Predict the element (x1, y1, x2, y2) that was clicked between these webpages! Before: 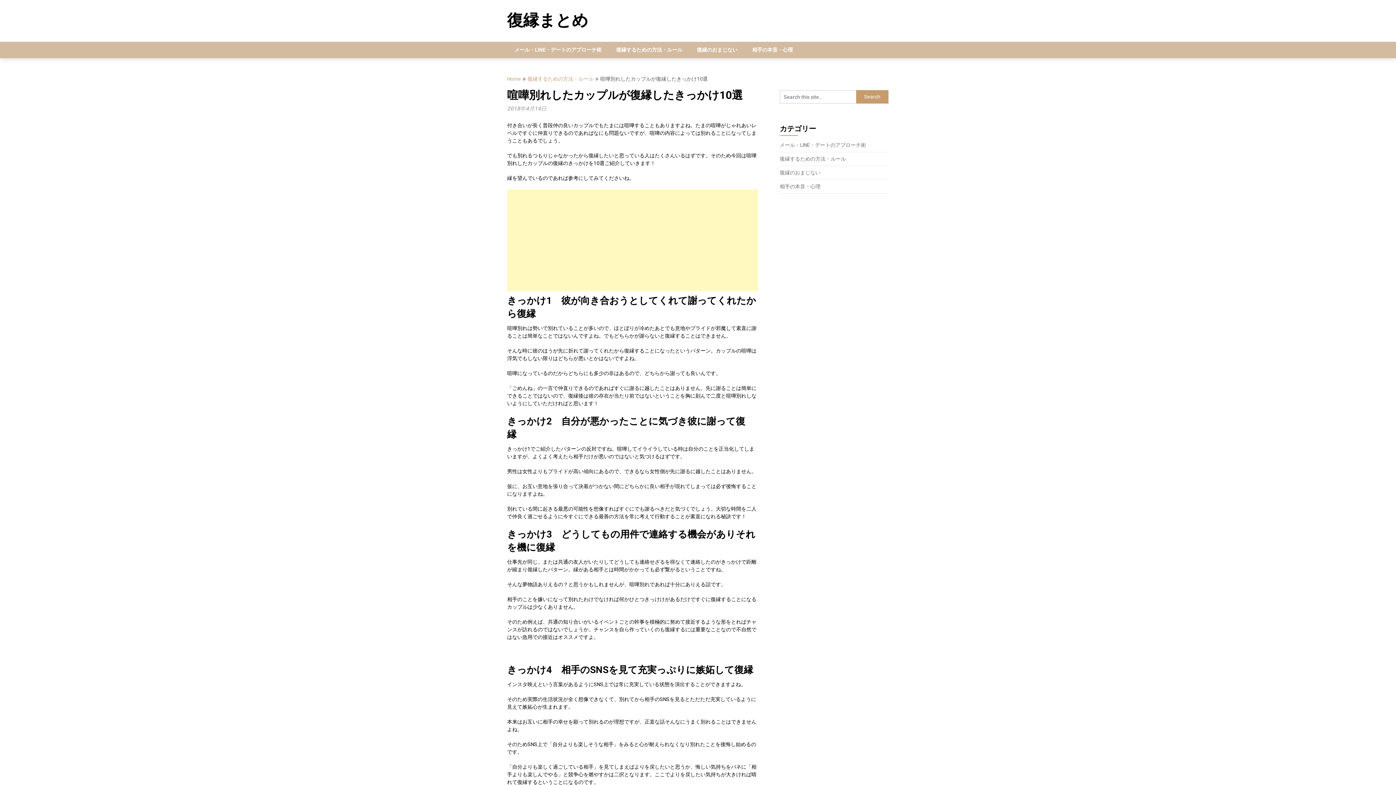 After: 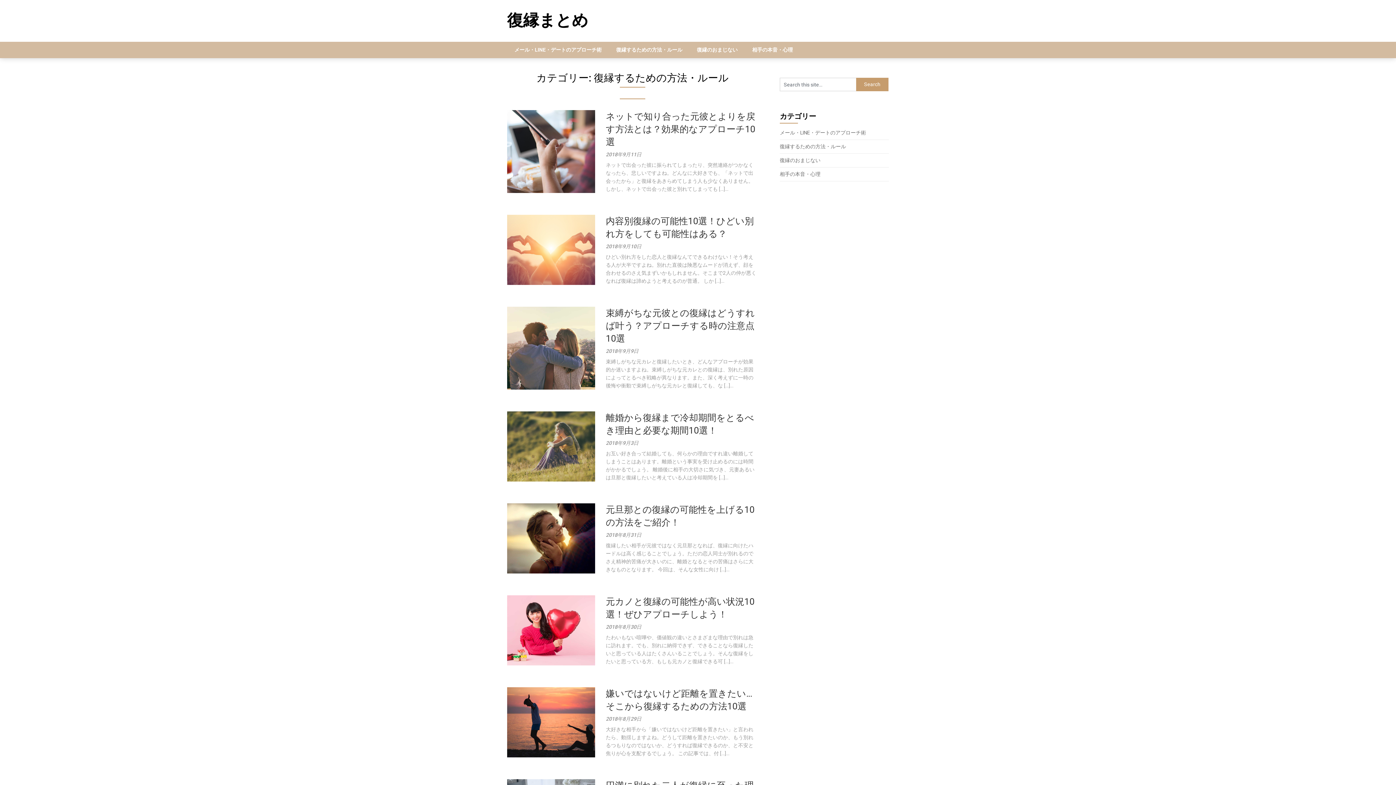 Action: label: 復縁するための方法・ルール bbox: (527, 76, 593, 81)